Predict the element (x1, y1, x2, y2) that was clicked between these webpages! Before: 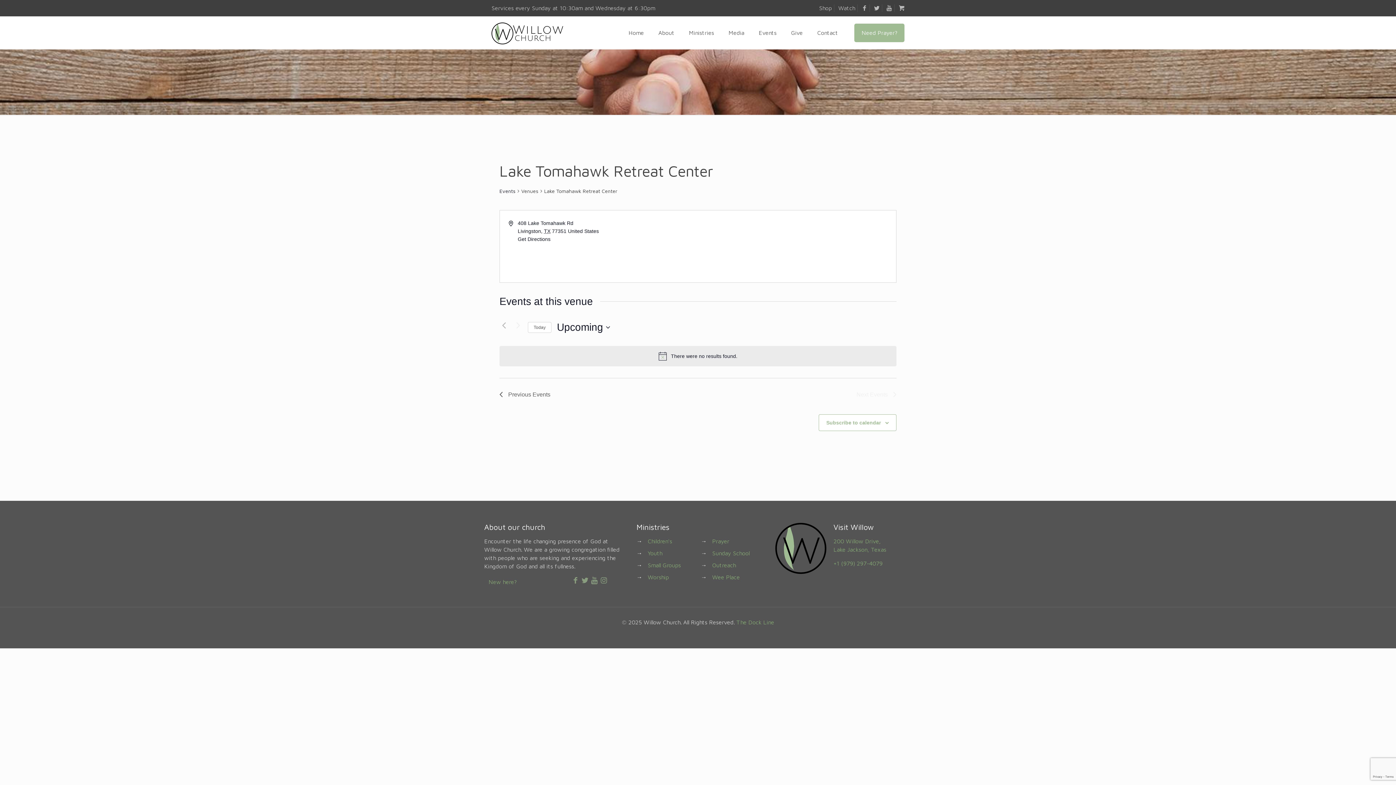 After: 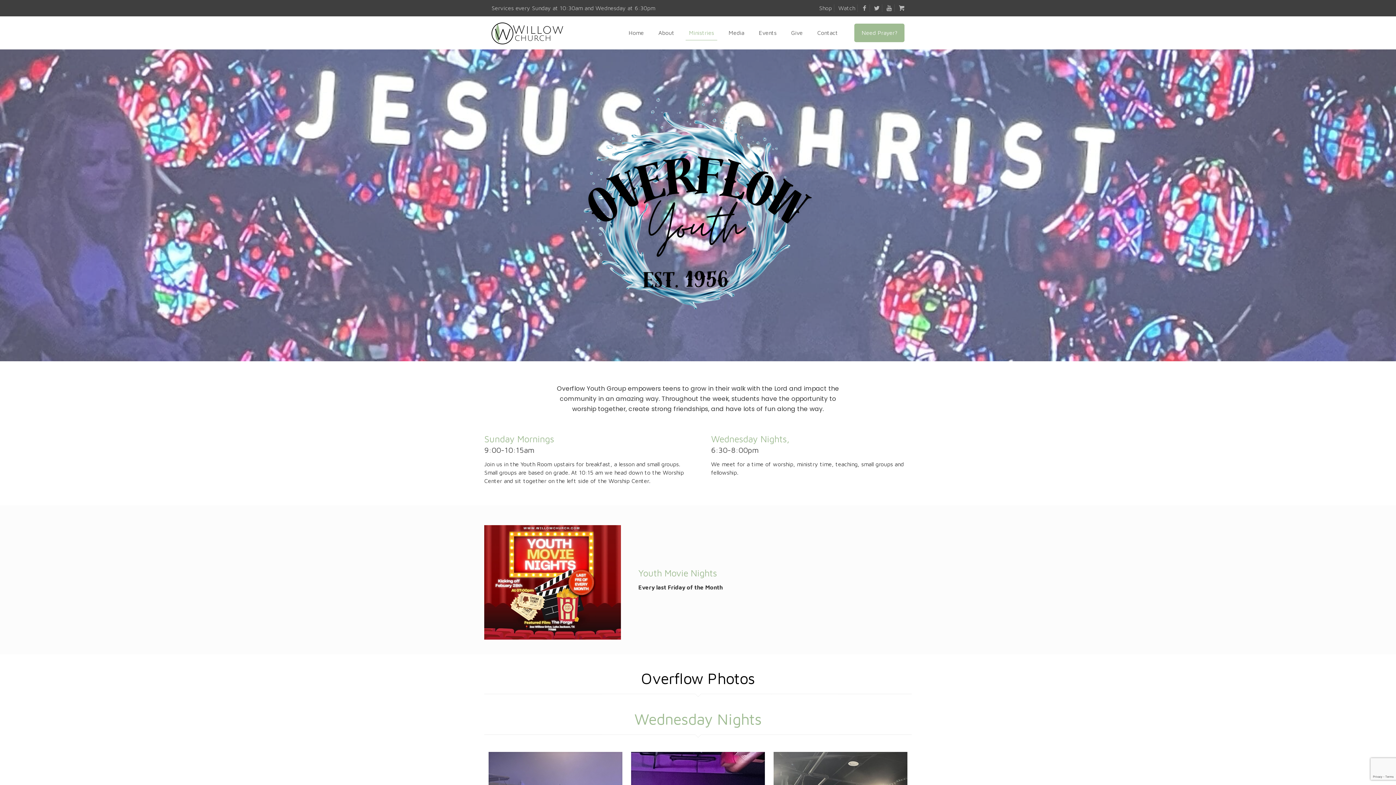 Action: bbox: (647, 550, 662, 556) label: Youth